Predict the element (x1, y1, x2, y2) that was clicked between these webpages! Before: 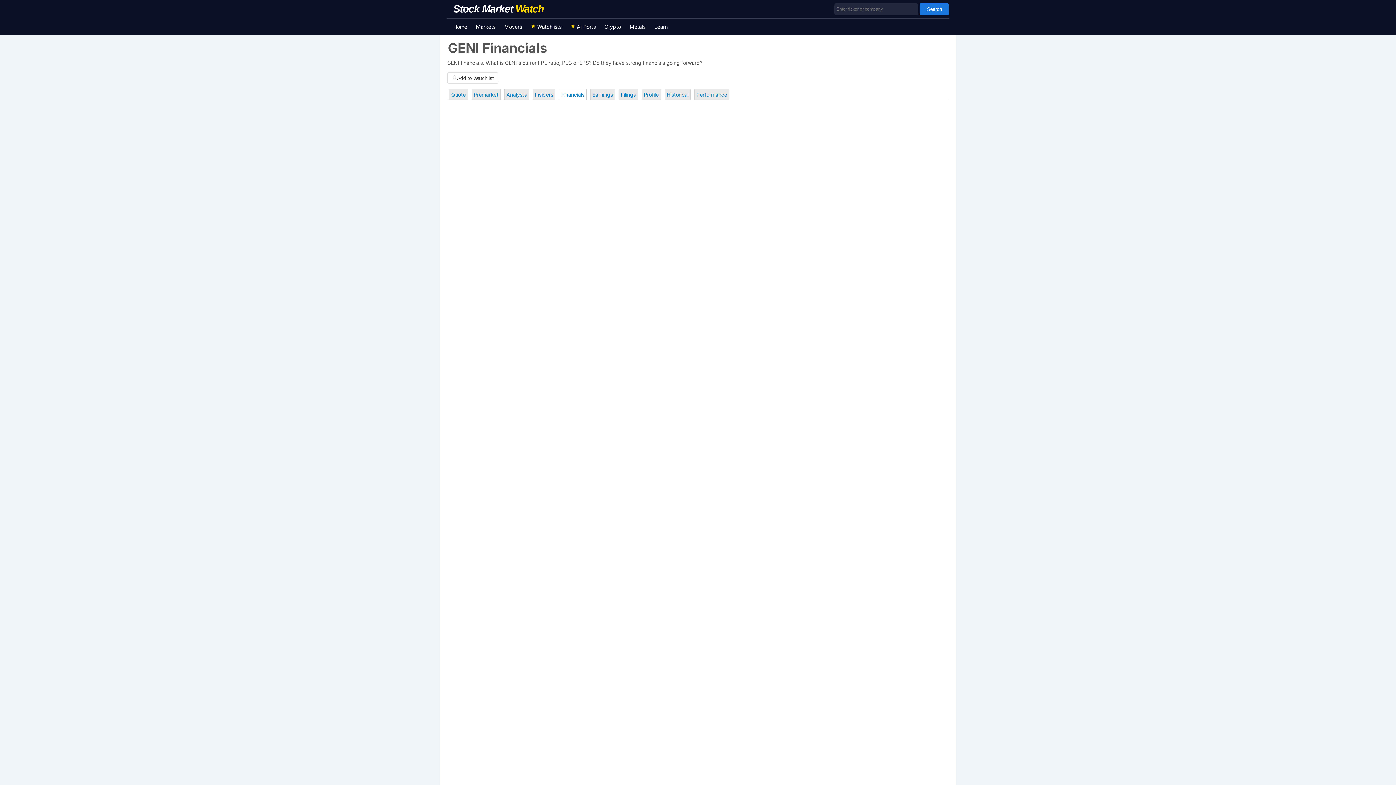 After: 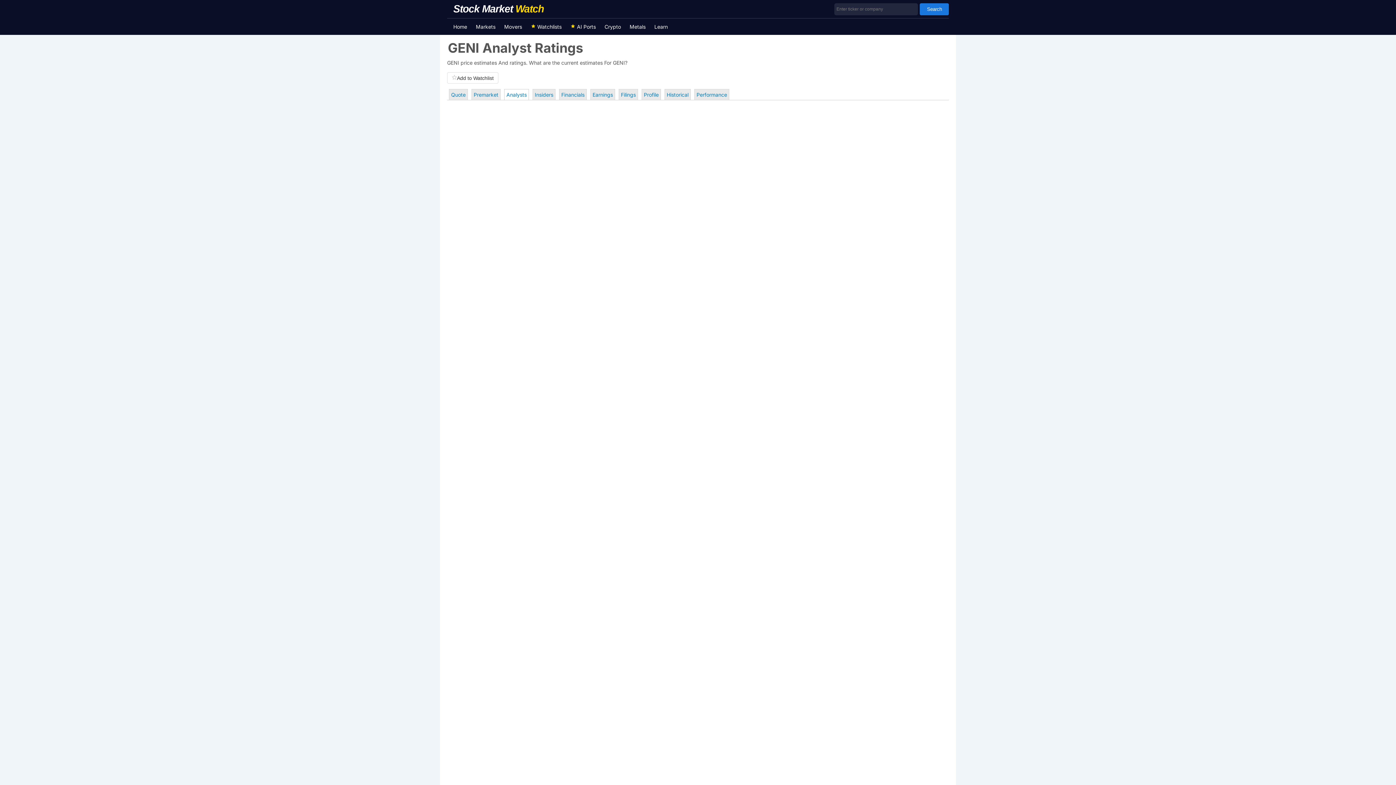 Action: bbox: (504, 89, 529, 100) label: Analysts